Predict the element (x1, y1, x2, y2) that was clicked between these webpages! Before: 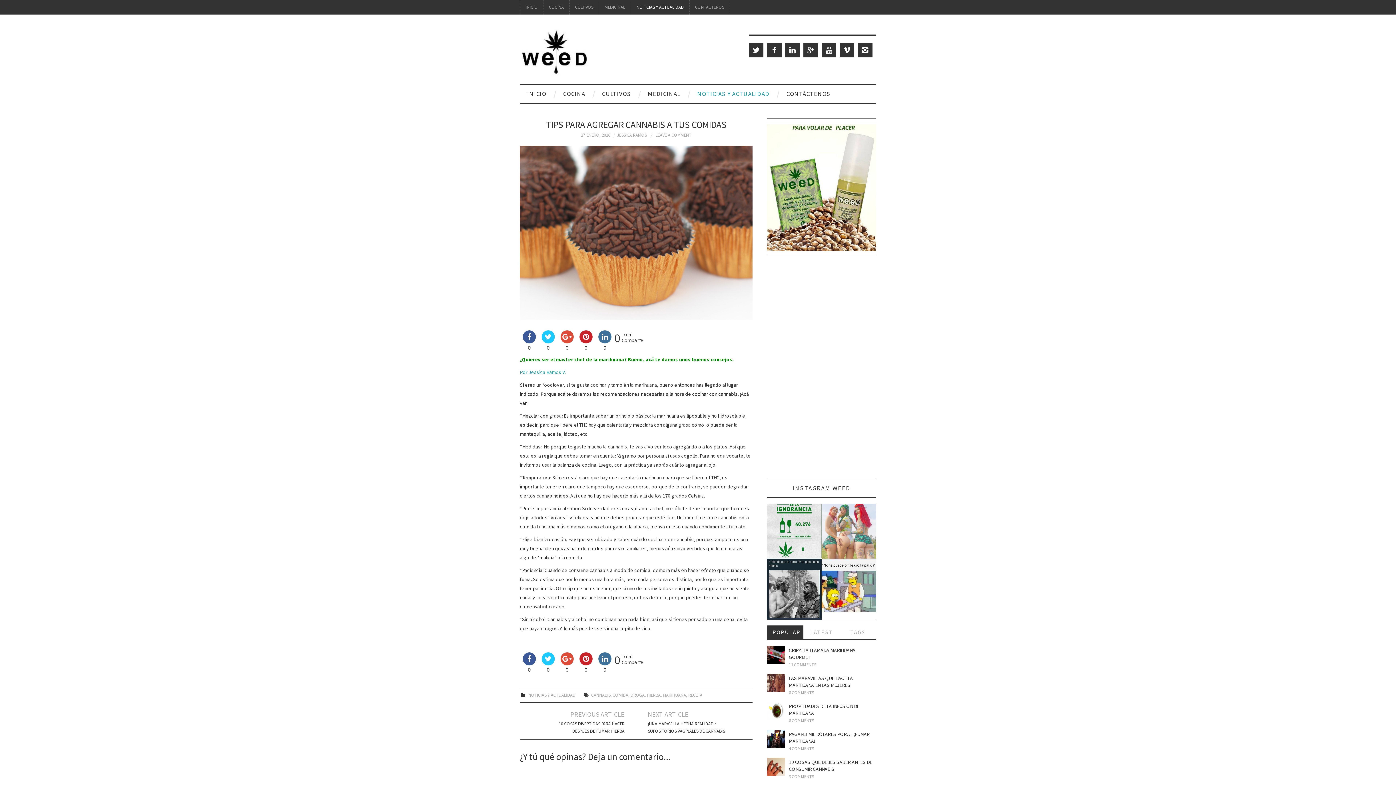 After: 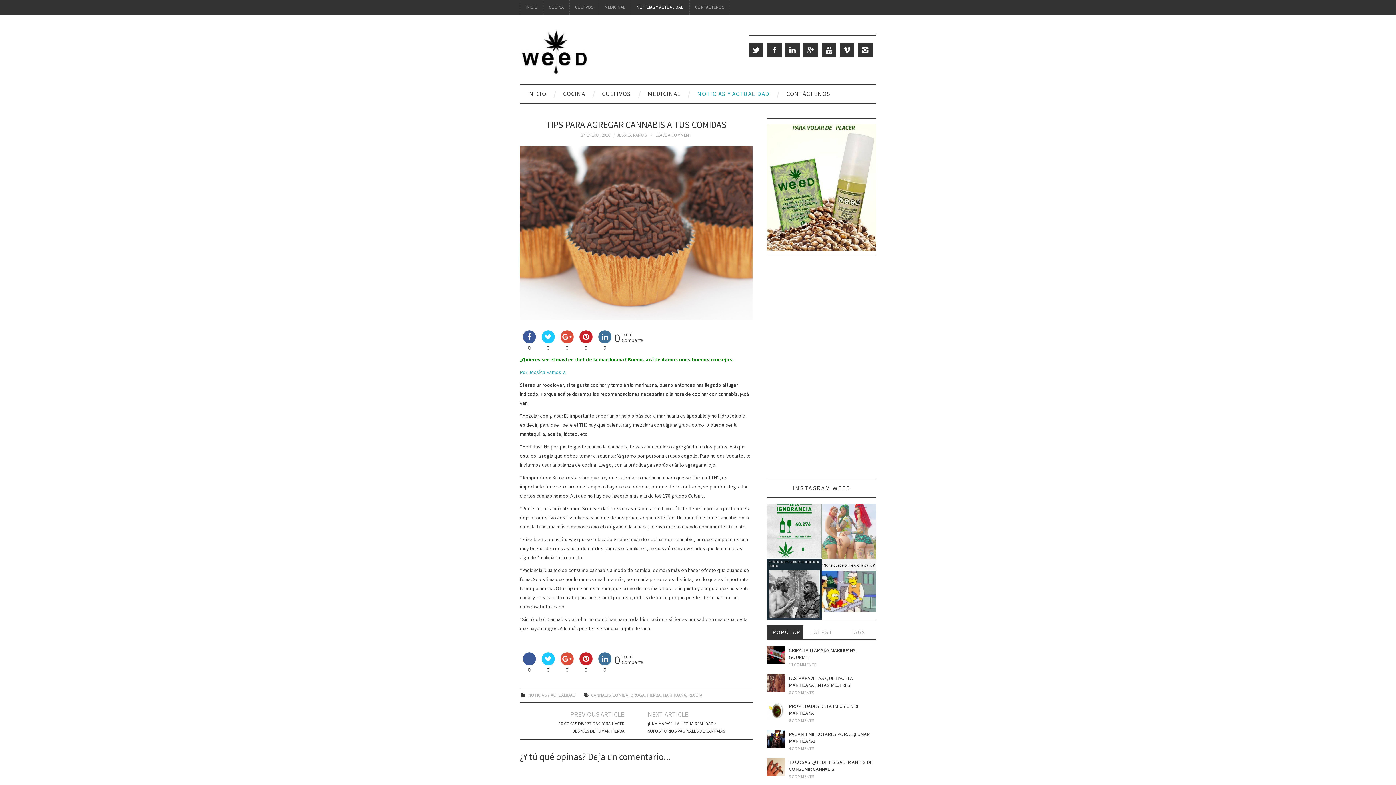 Action: label: 0 bbox: (522, 652, 536, 674)